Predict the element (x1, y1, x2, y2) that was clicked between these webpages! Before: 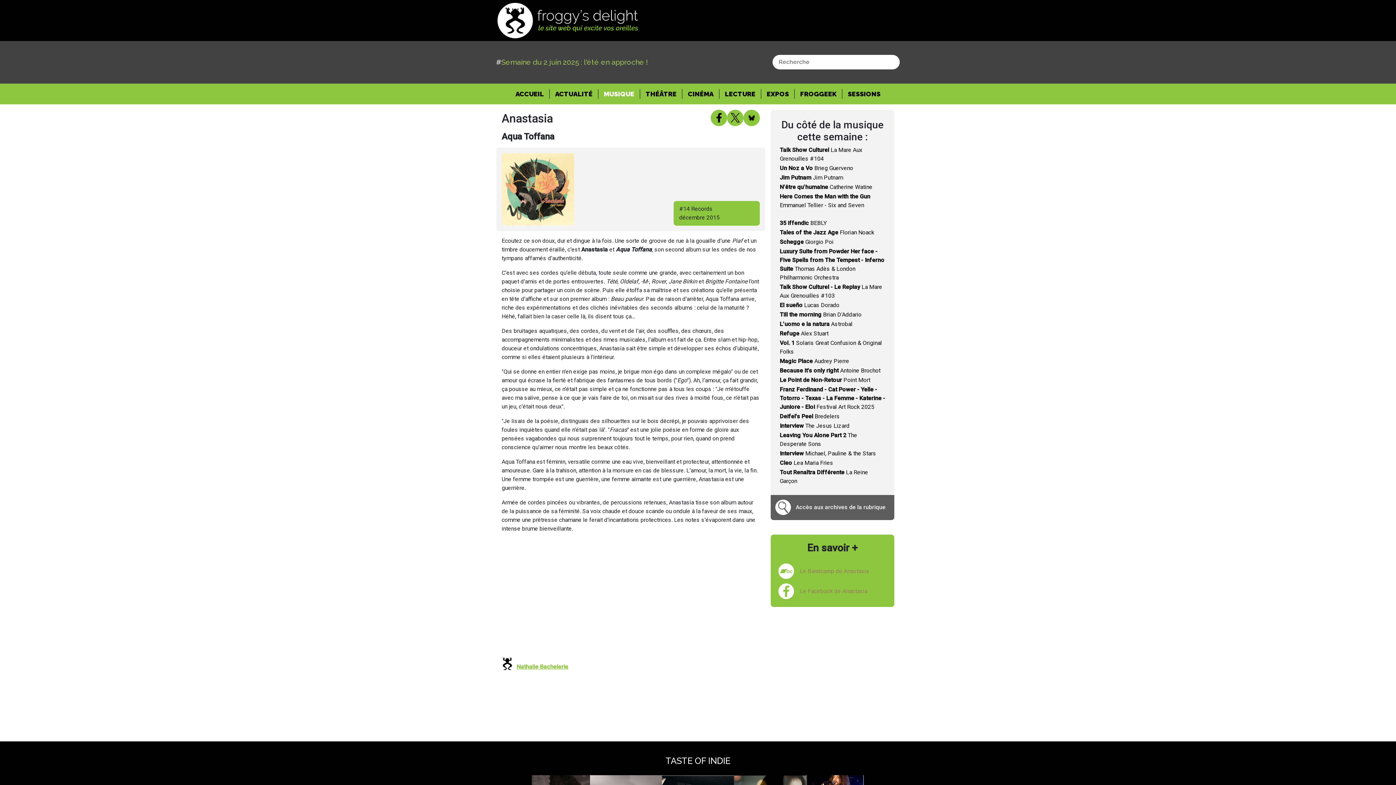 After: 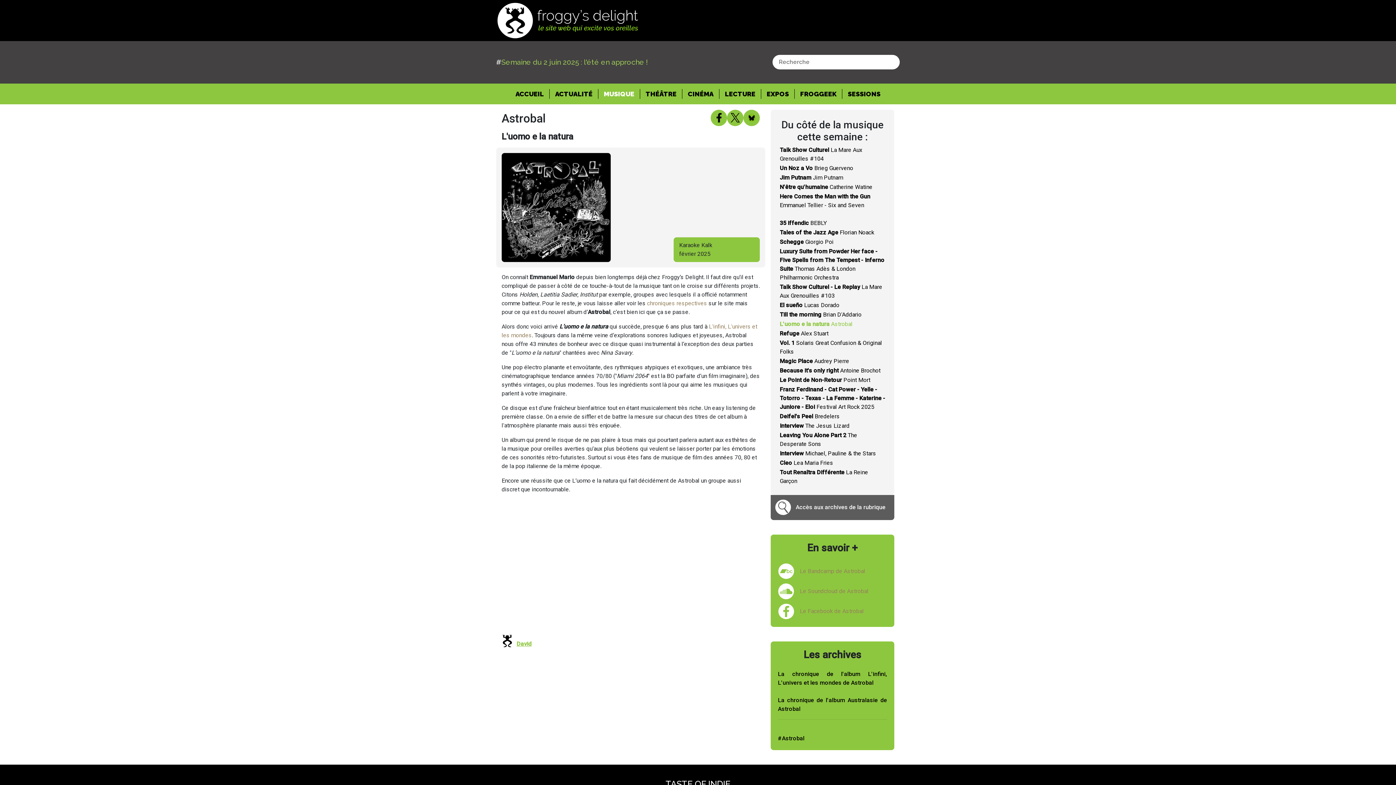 Action: bbox: (780, 320, 852, 327) label: L'uomo e la natura Astrobal